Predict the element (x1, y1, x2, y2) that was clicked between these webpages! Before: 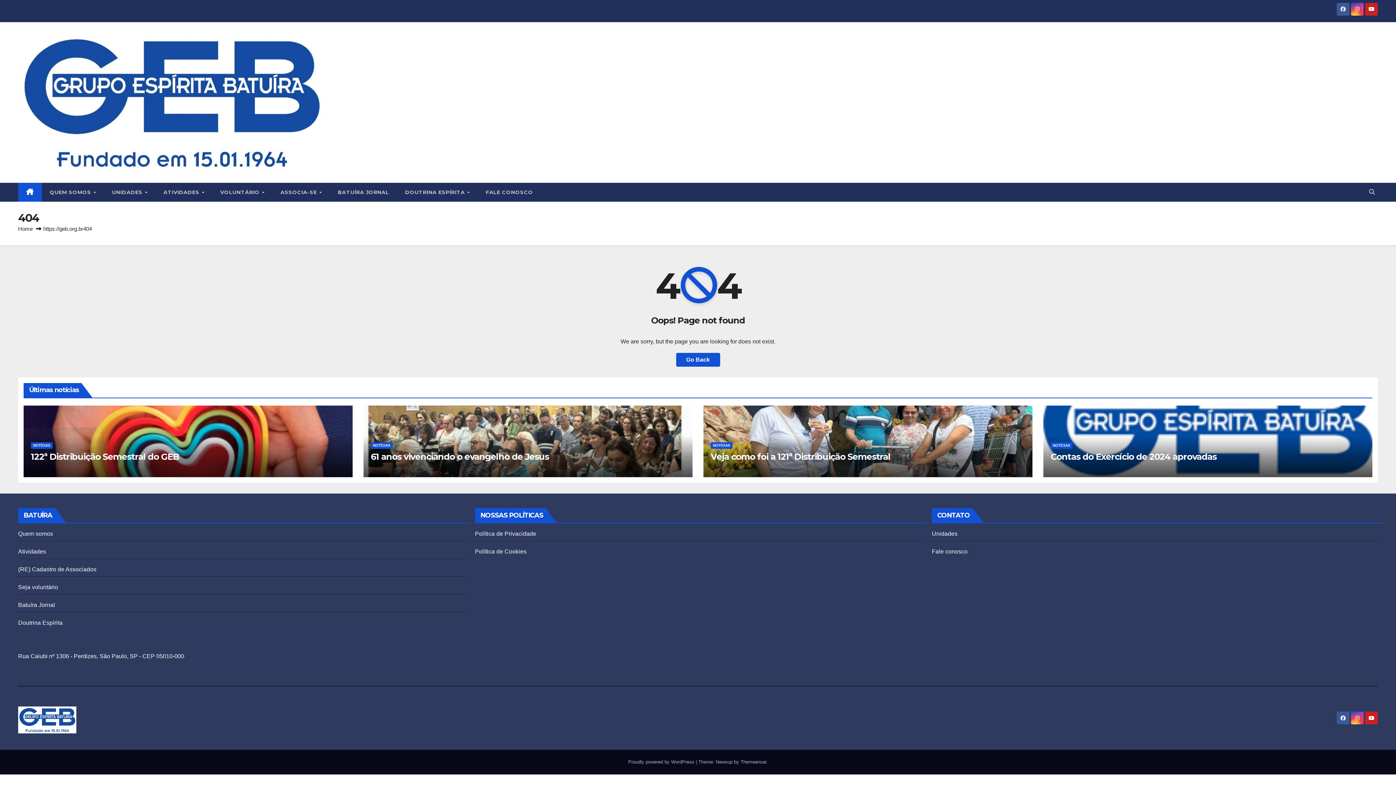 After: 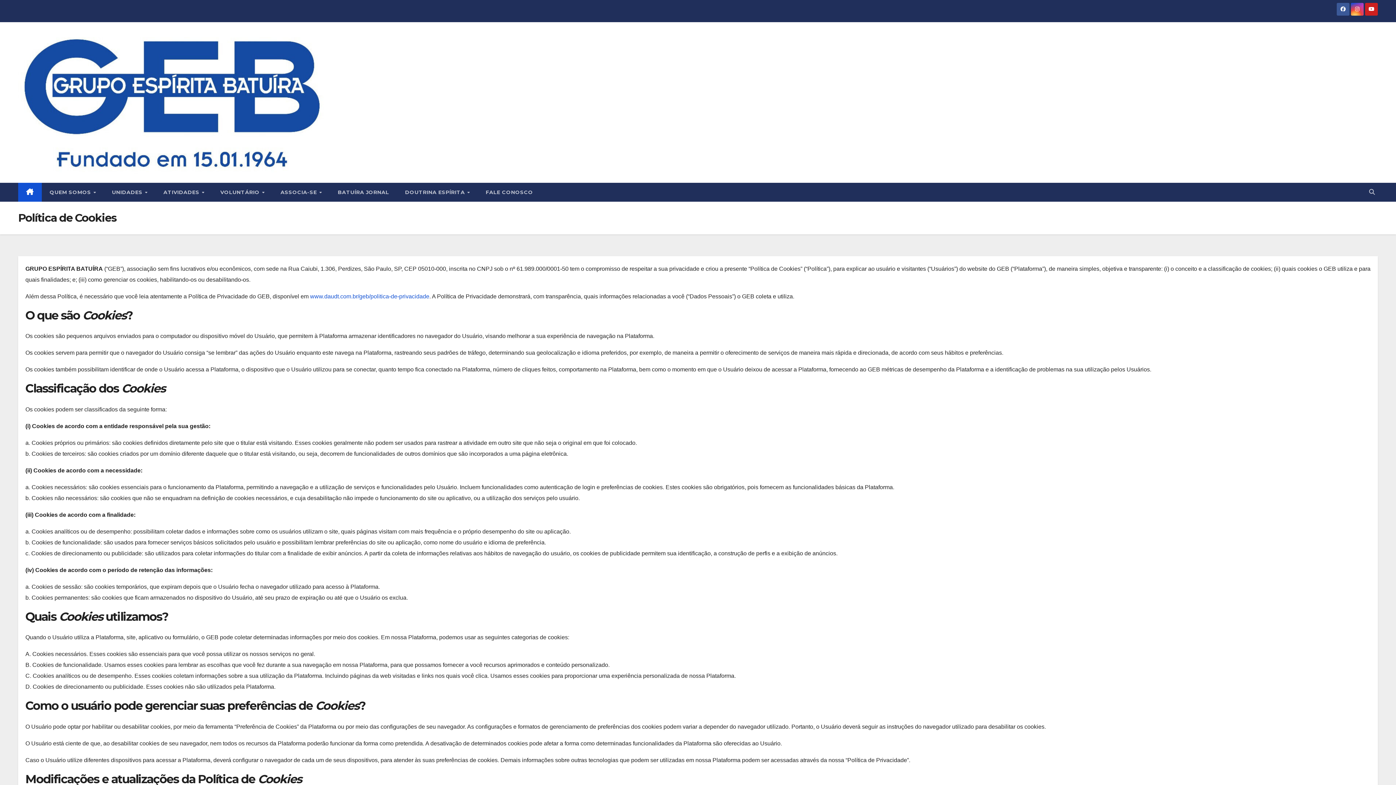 Action: label: Política de Cookies bbox: (475, 548, 526, 554)